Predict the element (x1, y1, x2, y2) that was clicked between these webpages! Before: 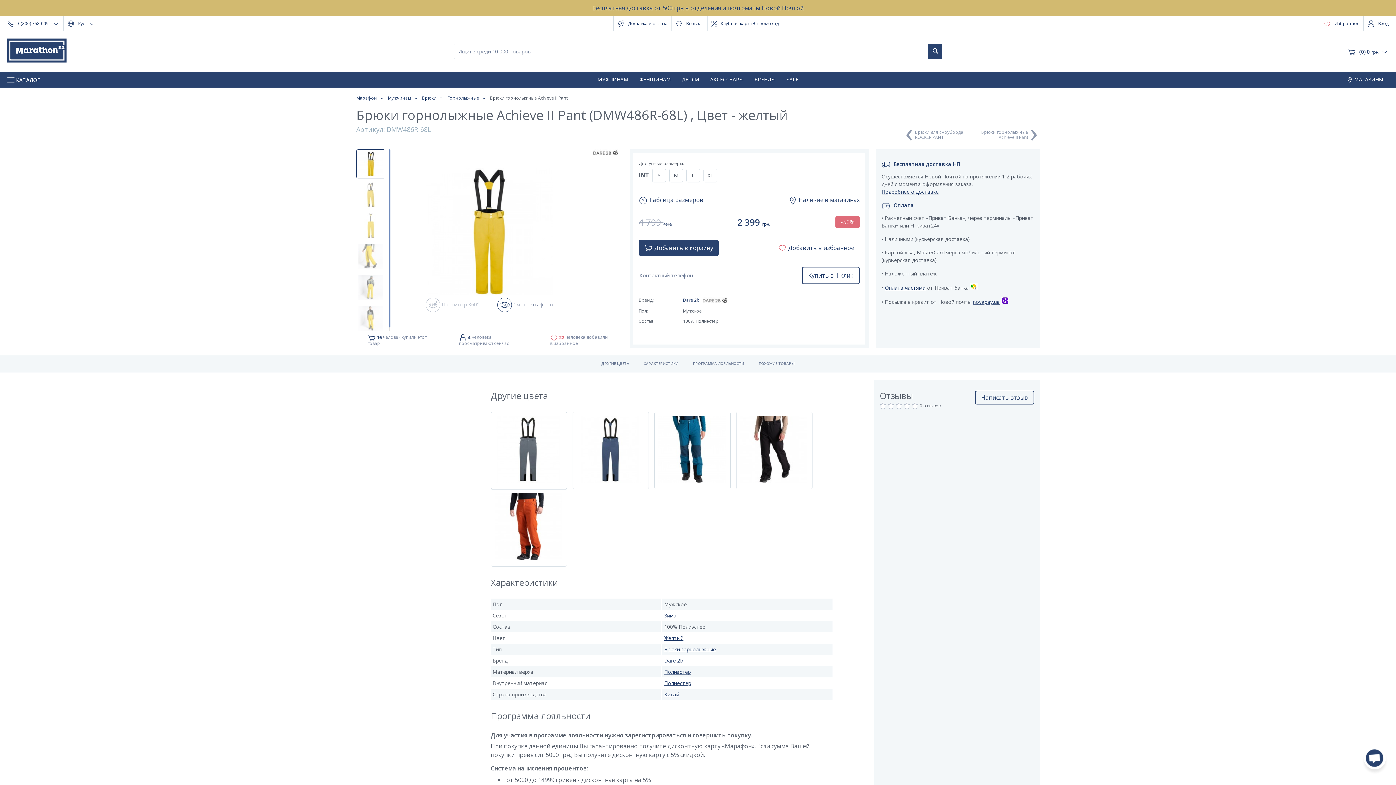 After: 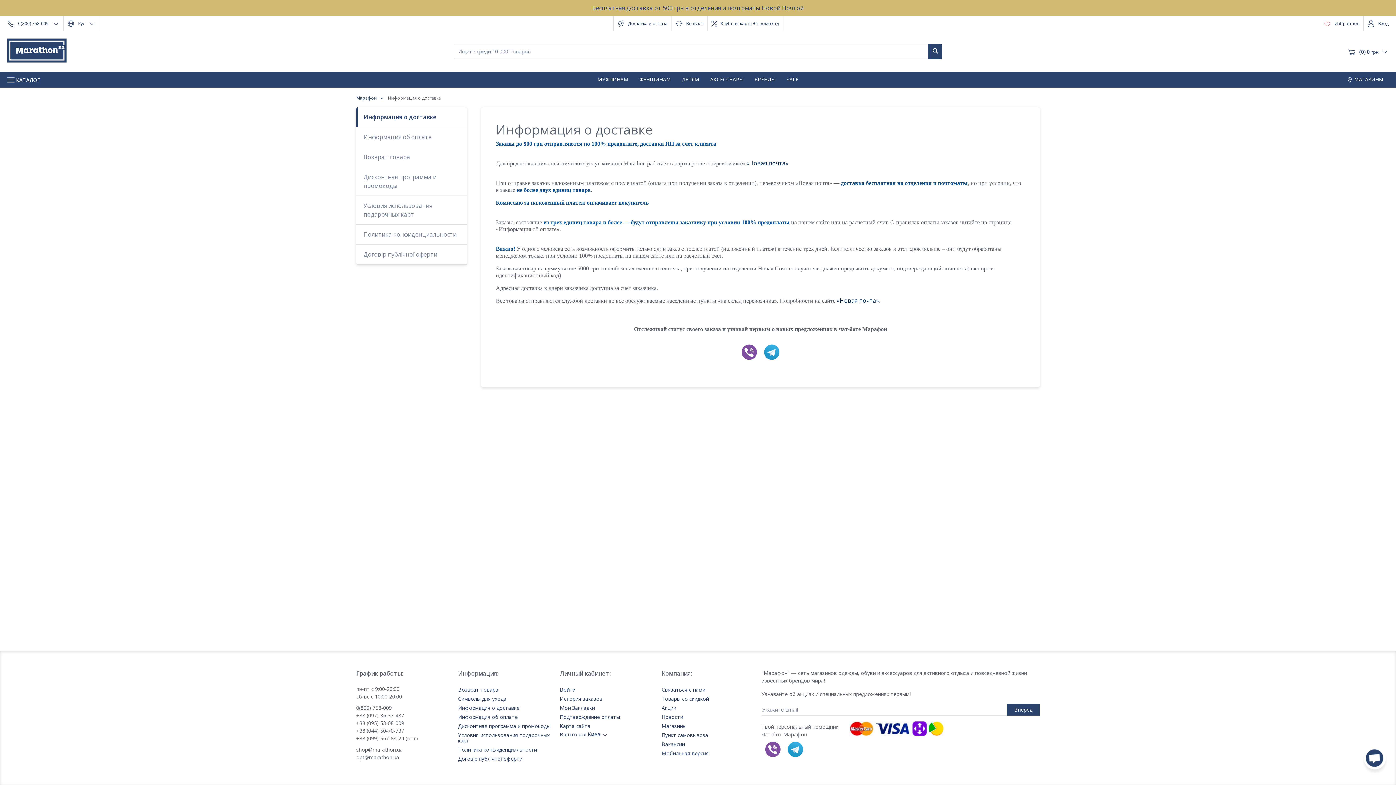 Action: bbox: (613, 16, 671, 30) label: Доставка и оплата